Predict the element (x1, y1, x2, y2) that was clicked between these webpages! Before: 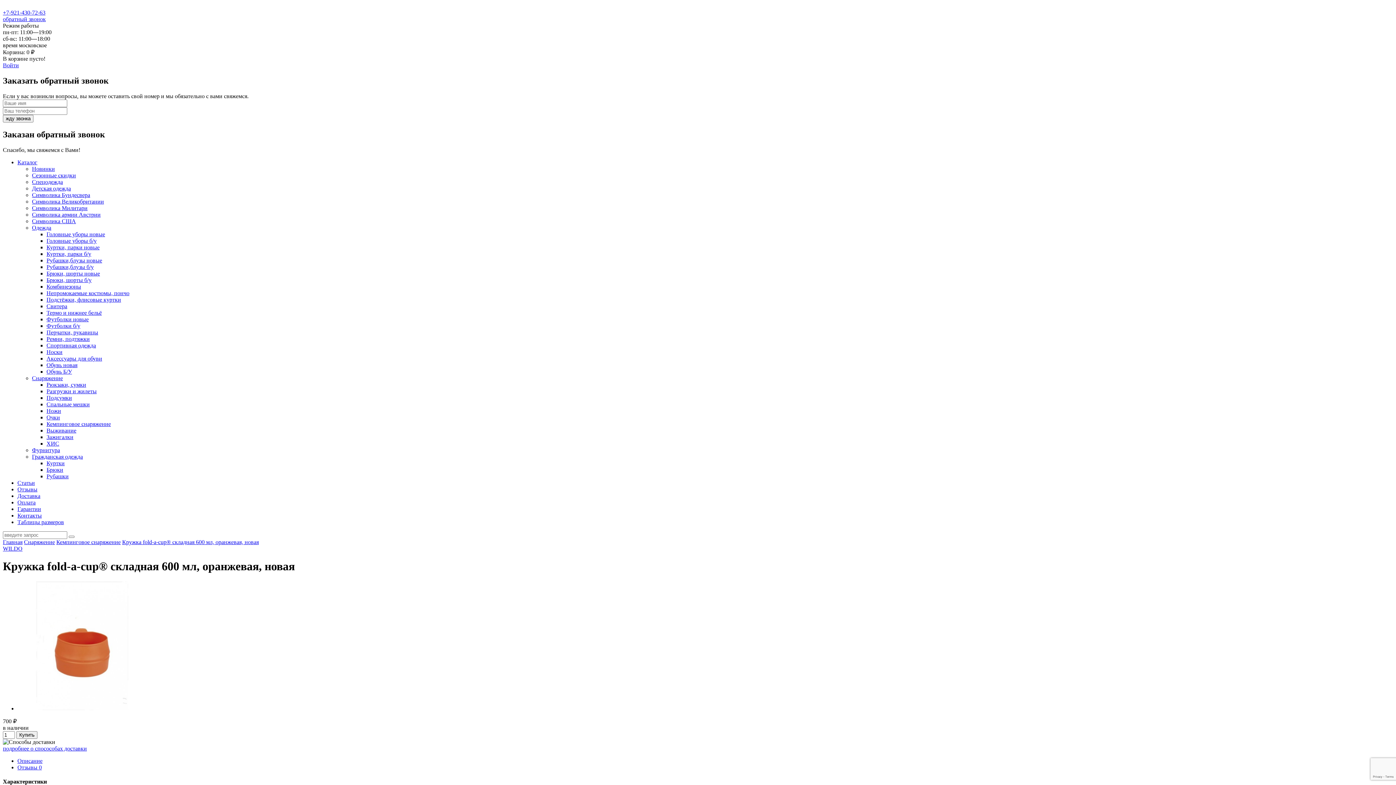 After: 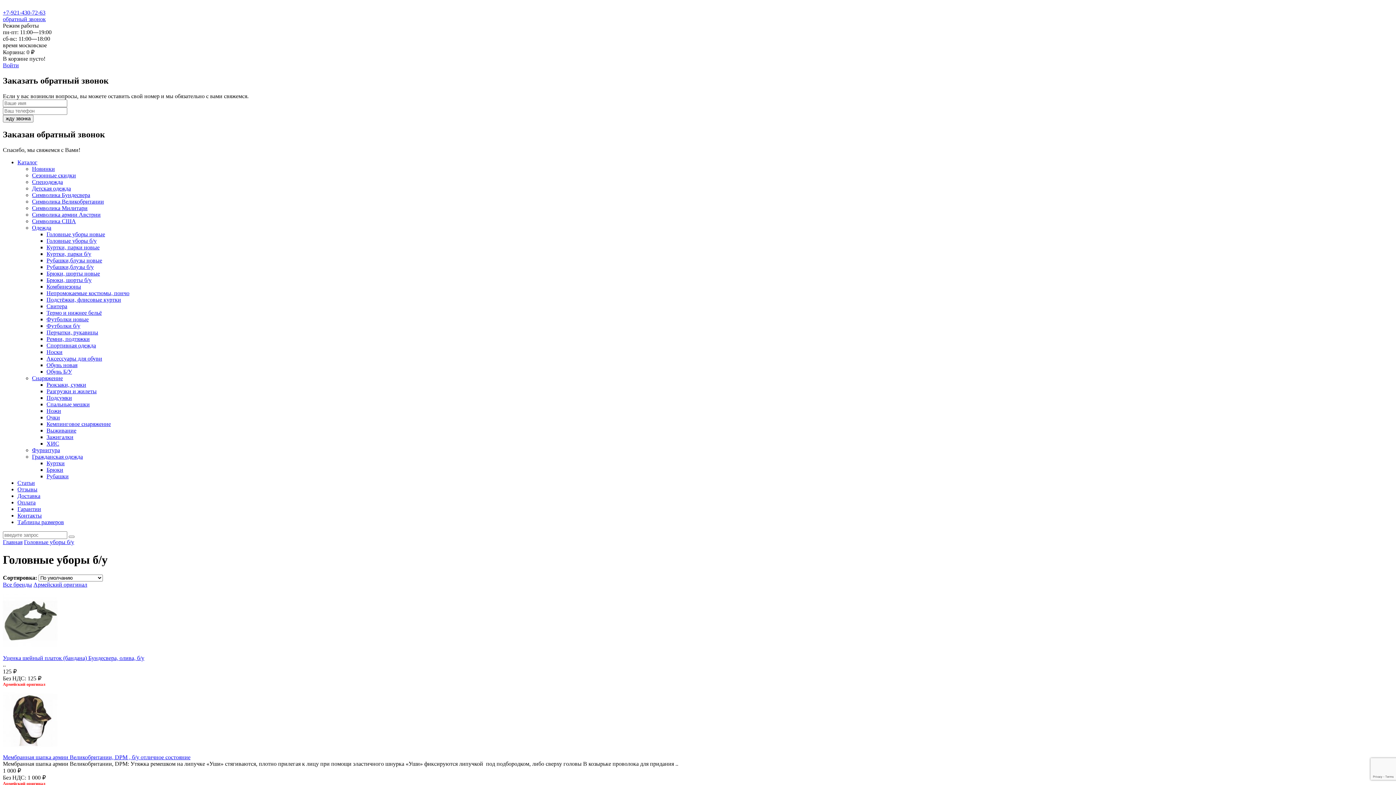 Action: bbox: (46, 237, 96, 243) label: Головные уборы б/у